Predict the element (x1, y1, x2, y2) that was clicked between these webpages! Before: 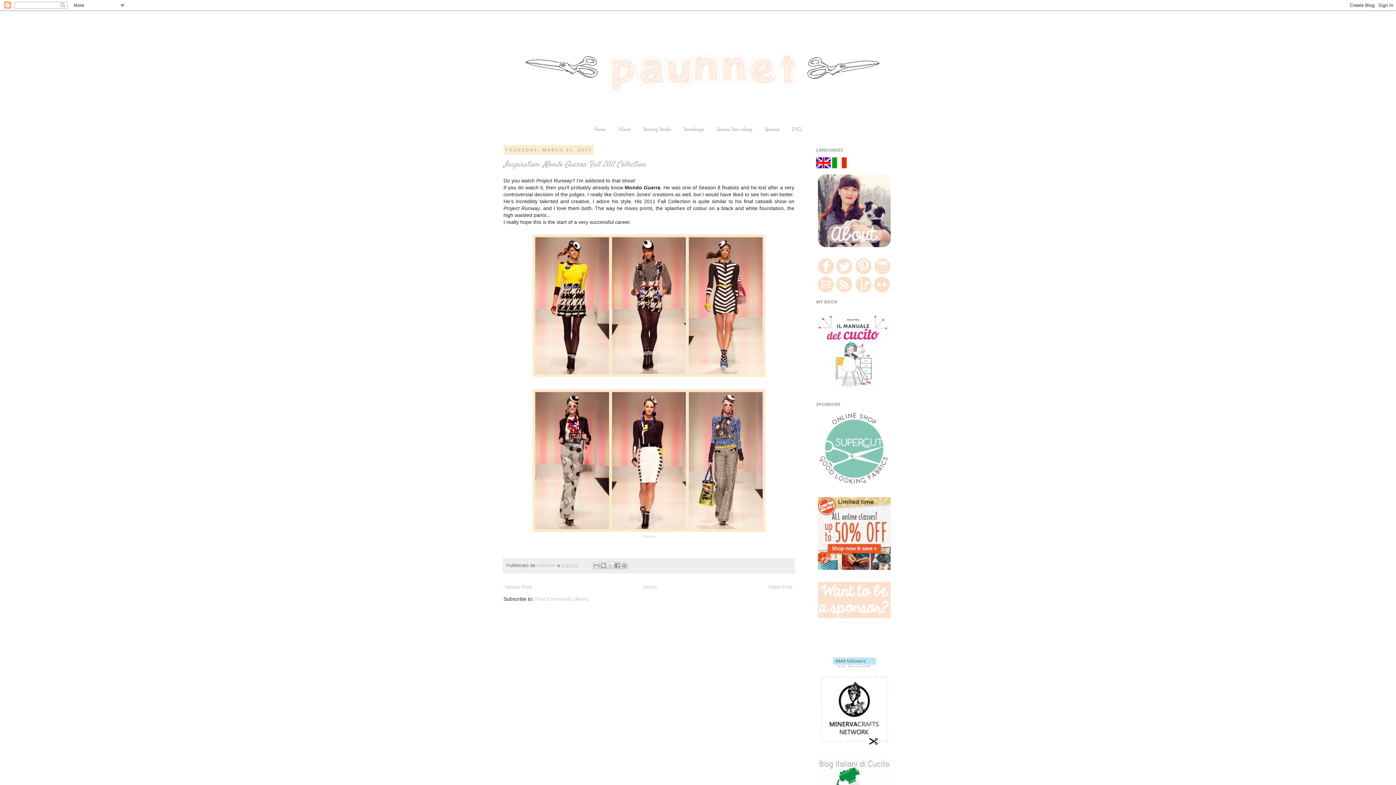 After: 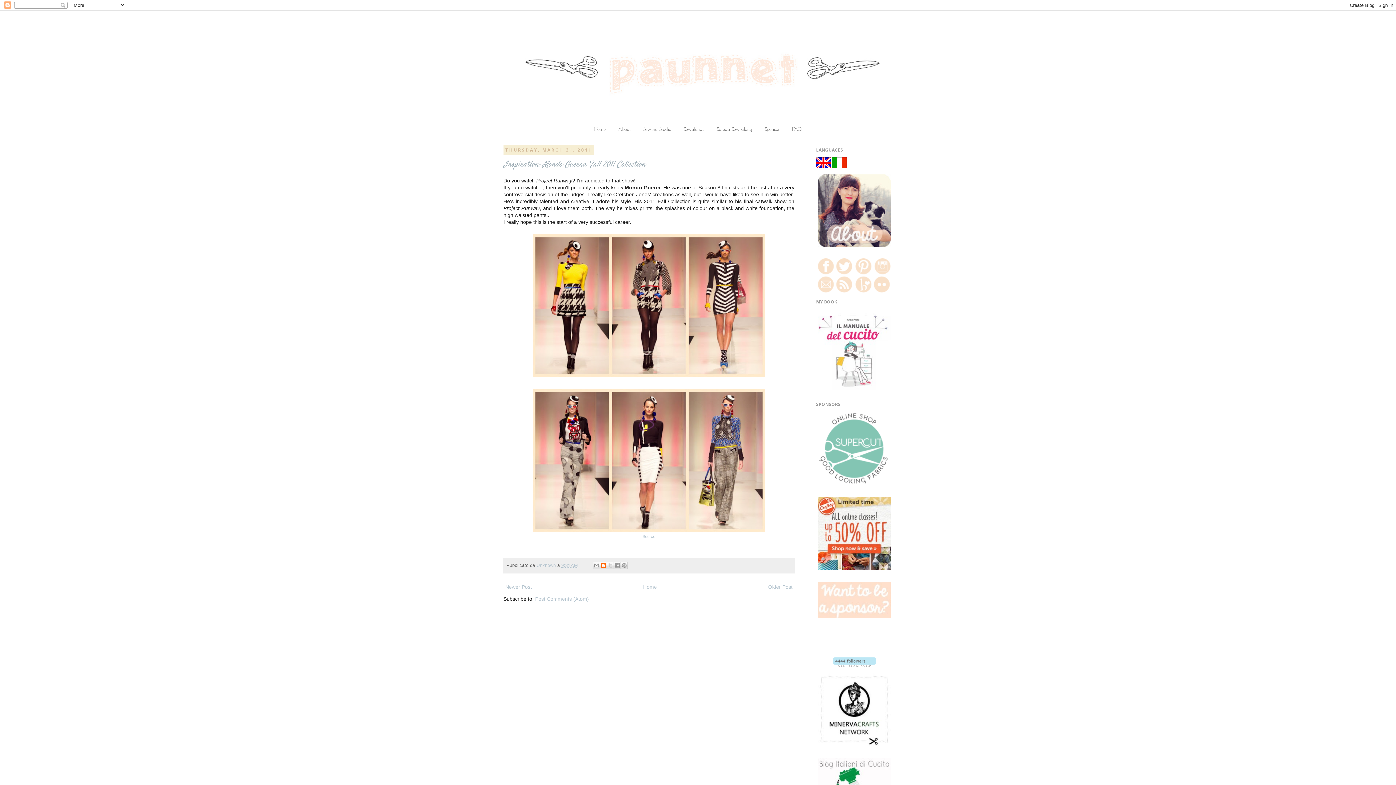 Action: bbox: (599, 562, 607, 569) label: BlogThis!